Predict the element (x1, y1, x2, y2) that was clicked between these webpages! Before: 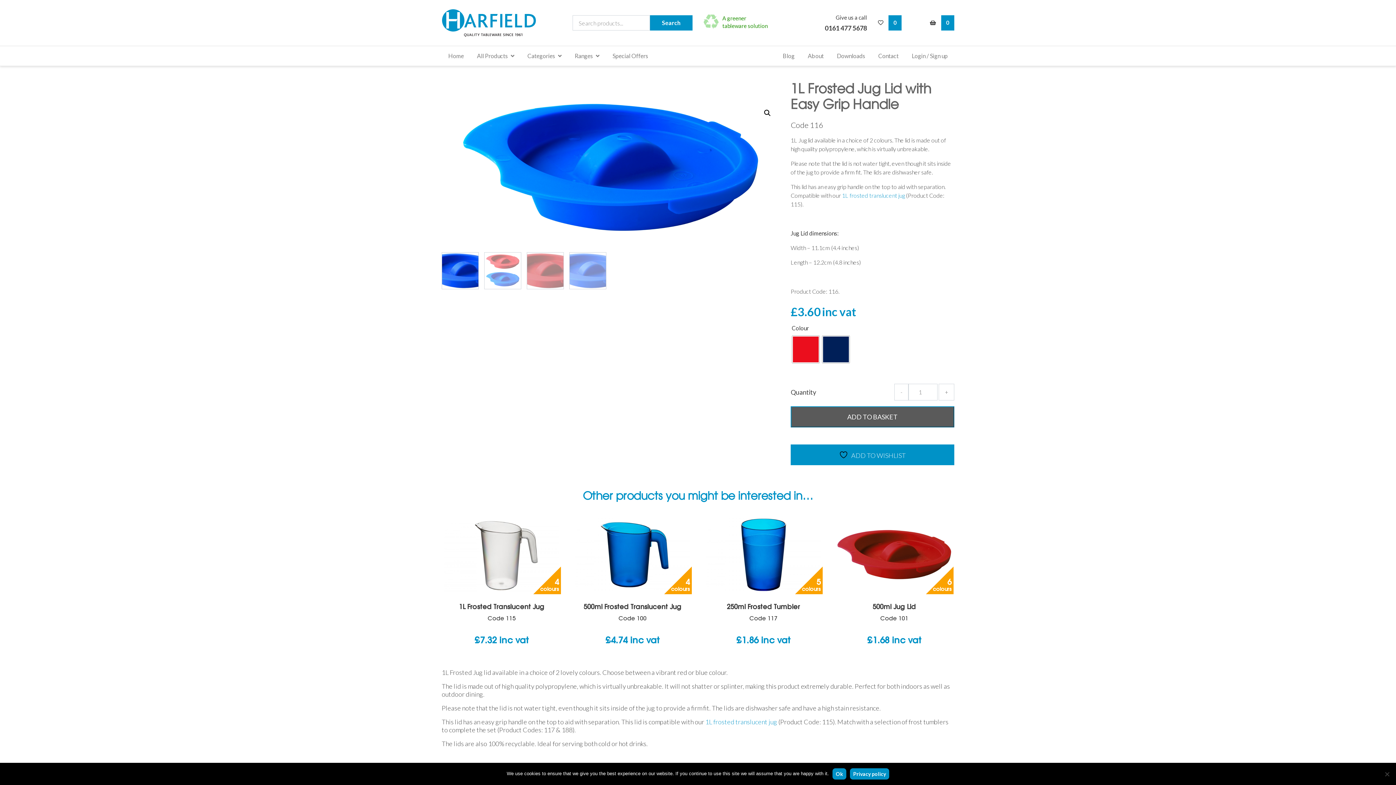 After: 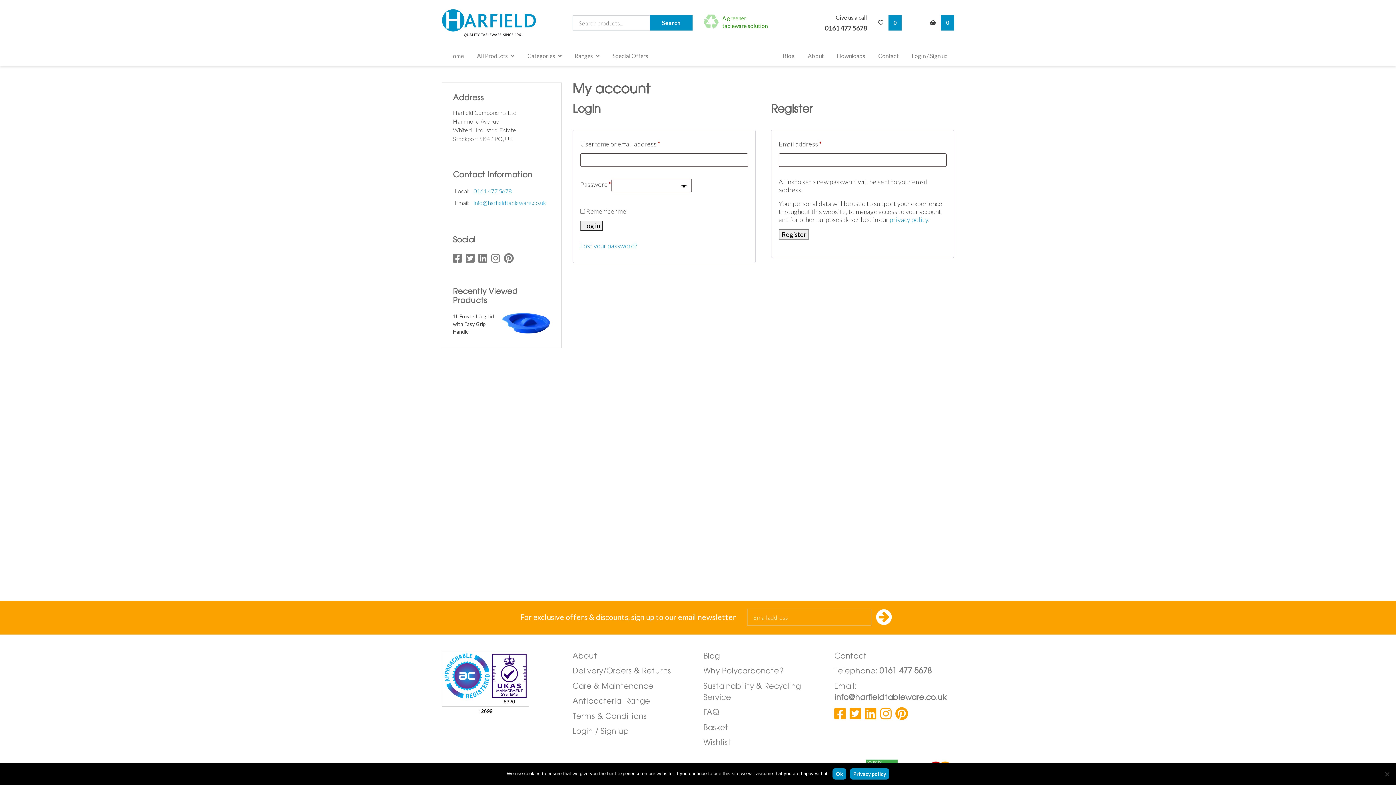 Action: bbox: (905, 46, 954, 65) label: Login / Sign up